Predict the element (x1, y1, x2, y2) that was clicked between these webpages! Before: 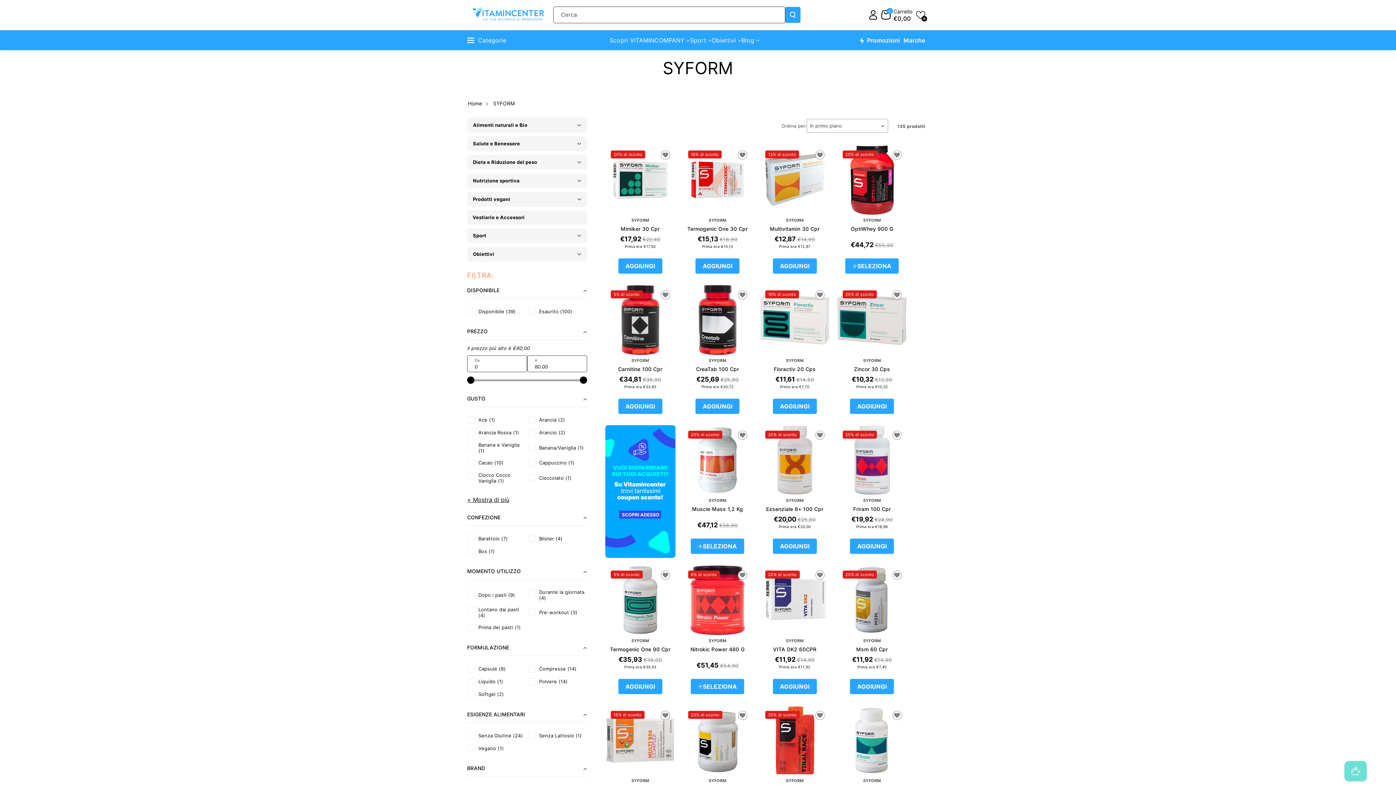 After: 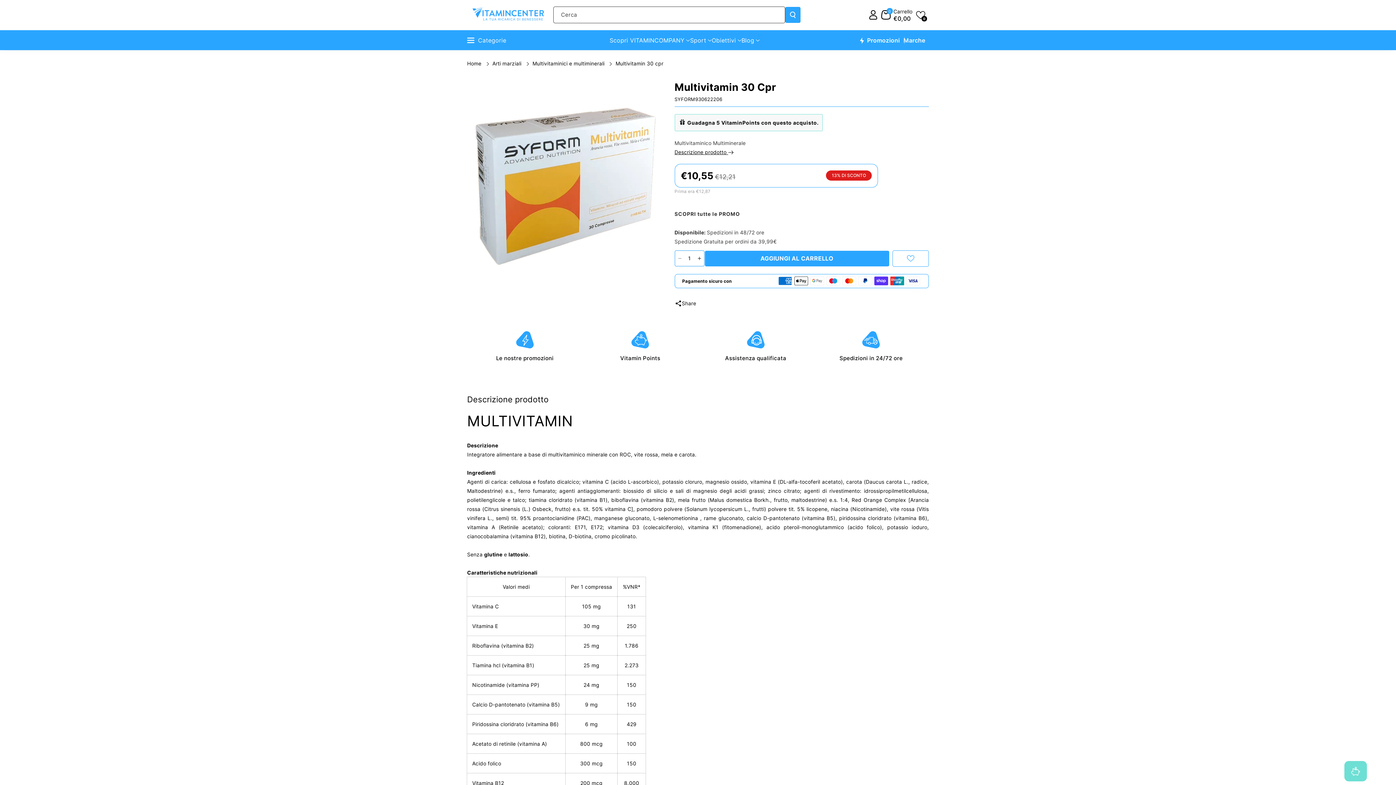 Action: label: Multivitamin 30 Cpr bbox: (770, 225, 819, 232)